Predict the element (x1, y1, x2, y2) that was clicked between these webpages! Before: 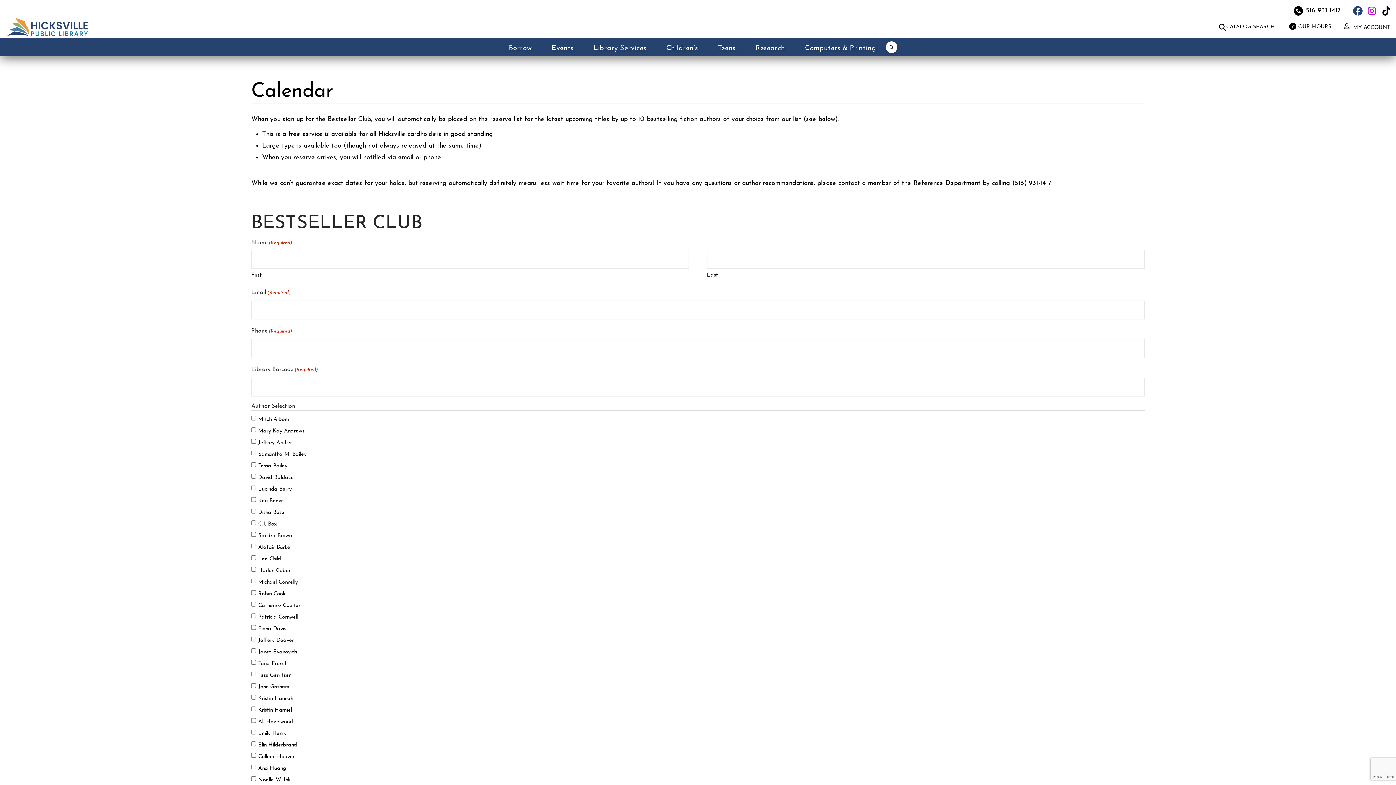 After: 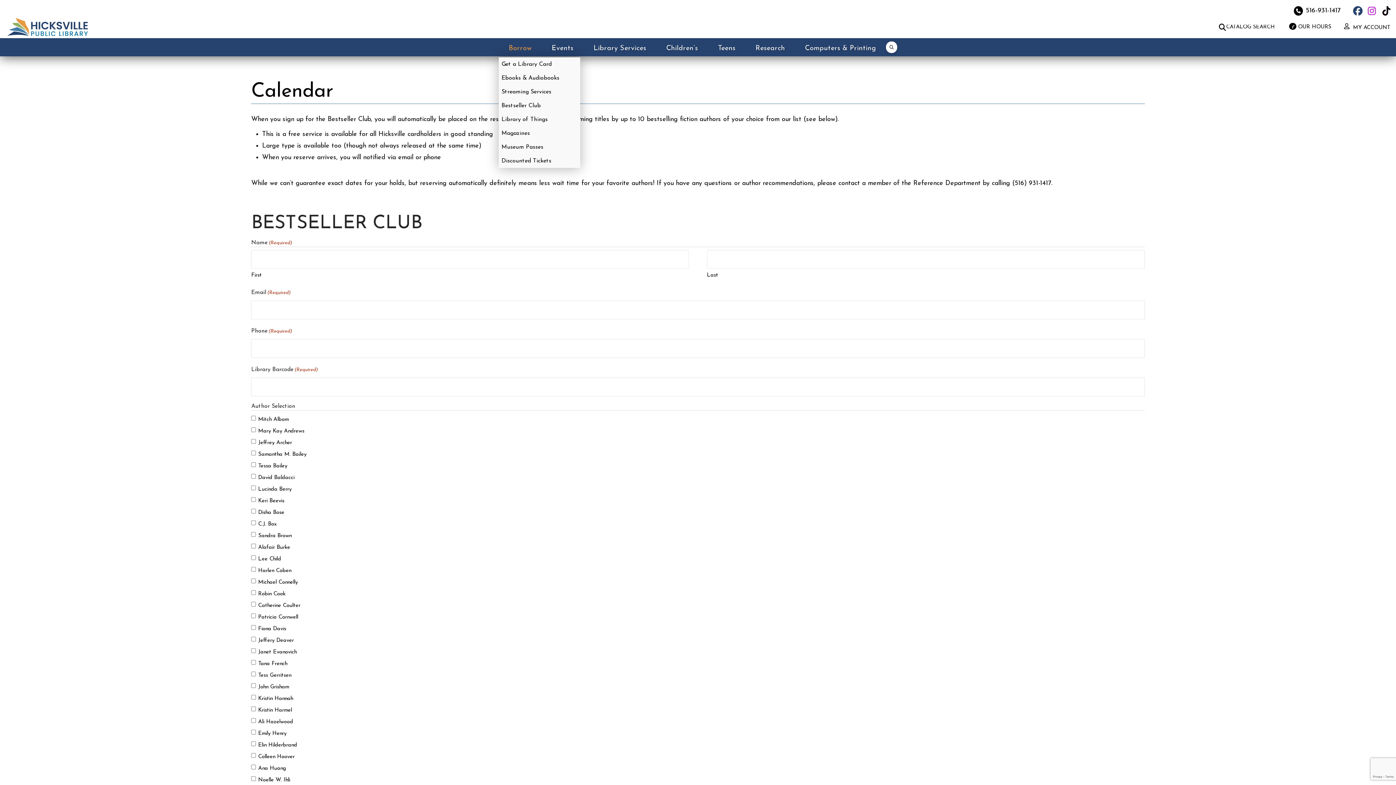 Action: label: Borrow bbox: (498, 44, 541, 51)